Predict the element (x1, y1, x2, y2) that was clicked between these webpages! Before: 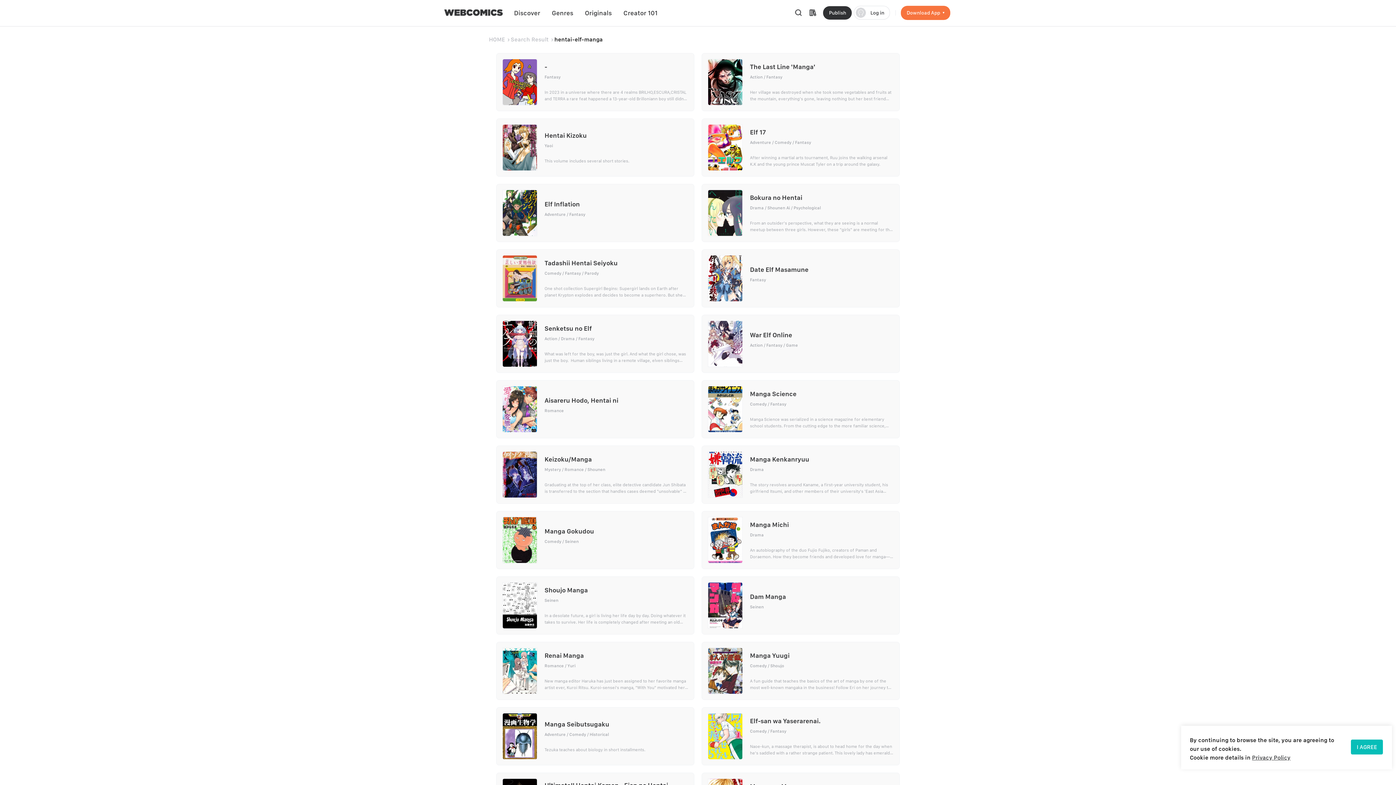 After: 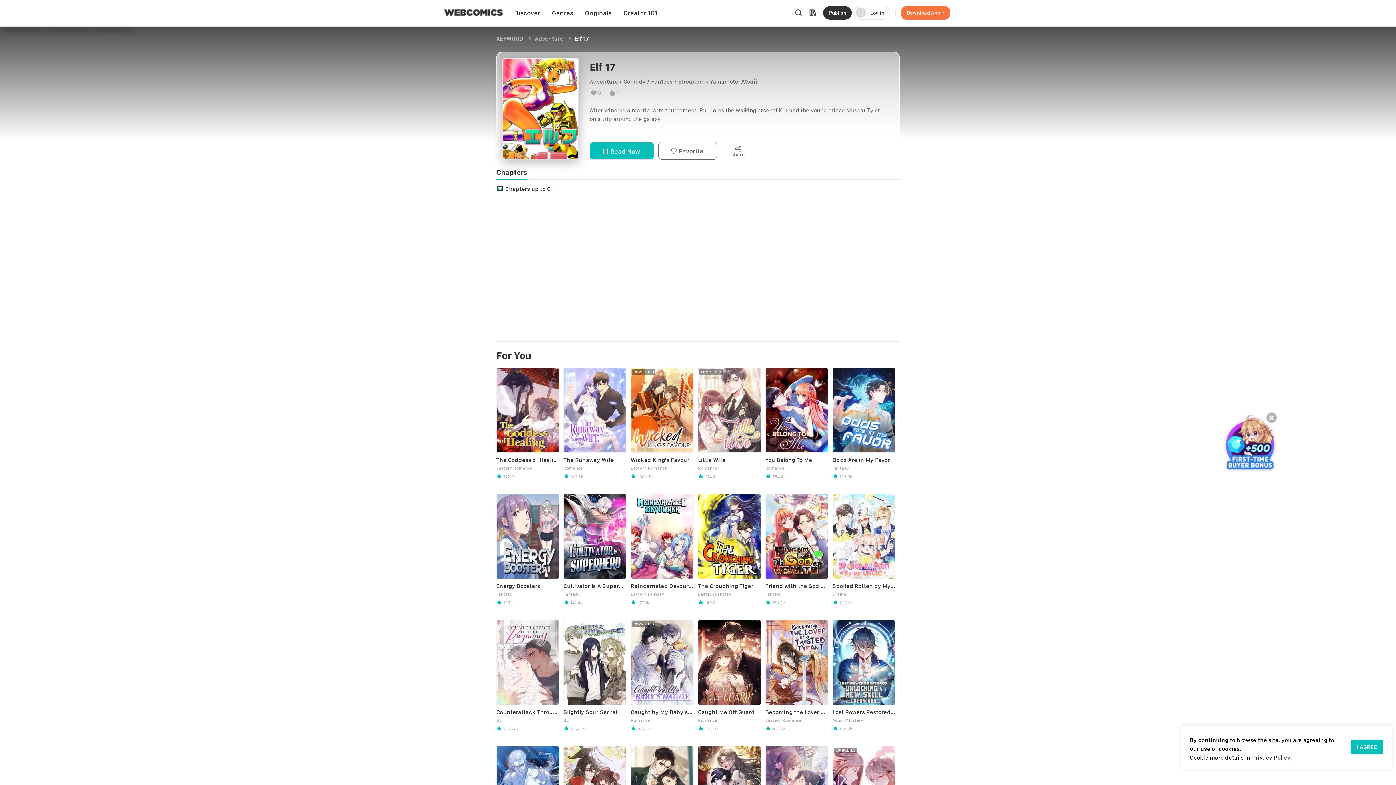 Action: bbox: (701, 118, 900, 176) label: Elf 17

AdventureComedyFantasy

After winning a martial arts tournament, Ruu joins the walking arsenal K.K and the young prince Muscat Tyler on a trip around the galaxy.